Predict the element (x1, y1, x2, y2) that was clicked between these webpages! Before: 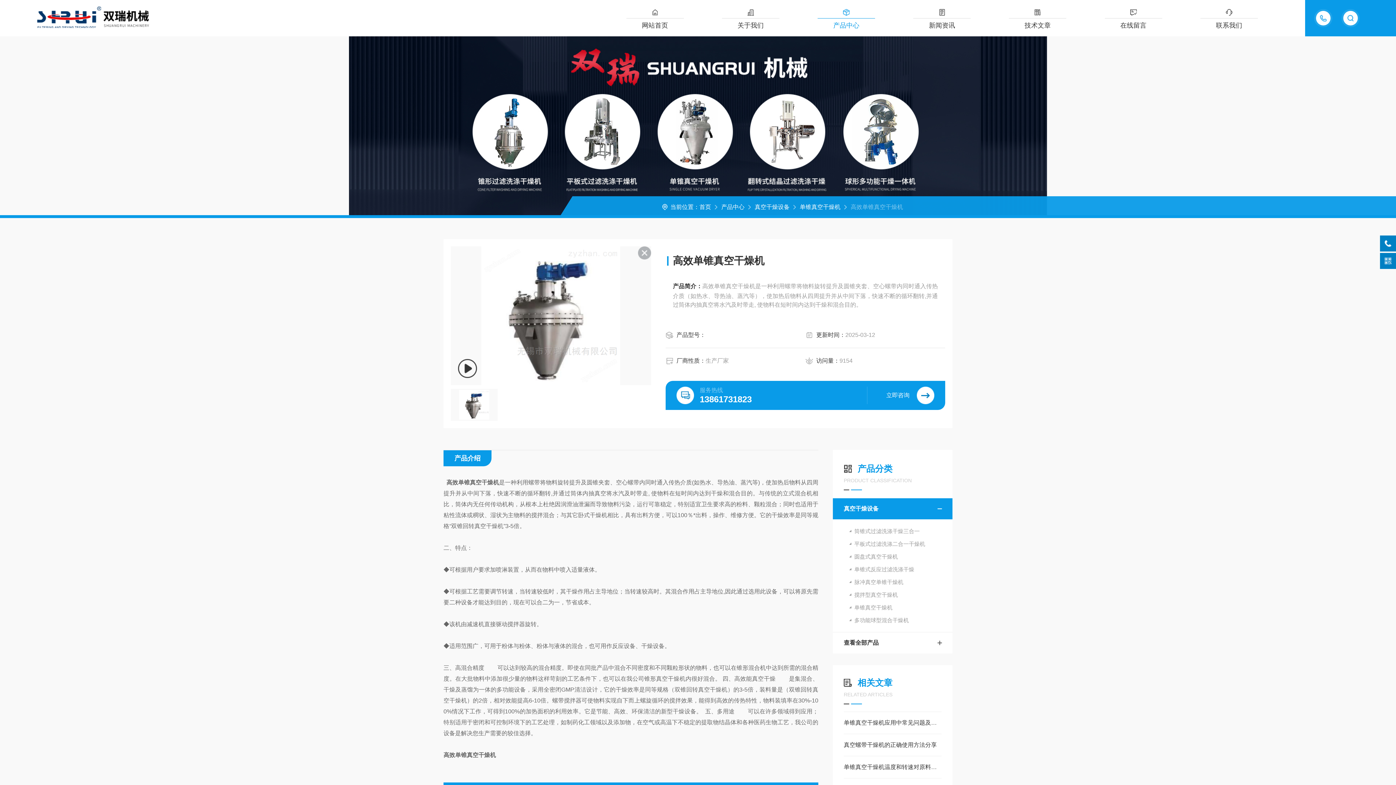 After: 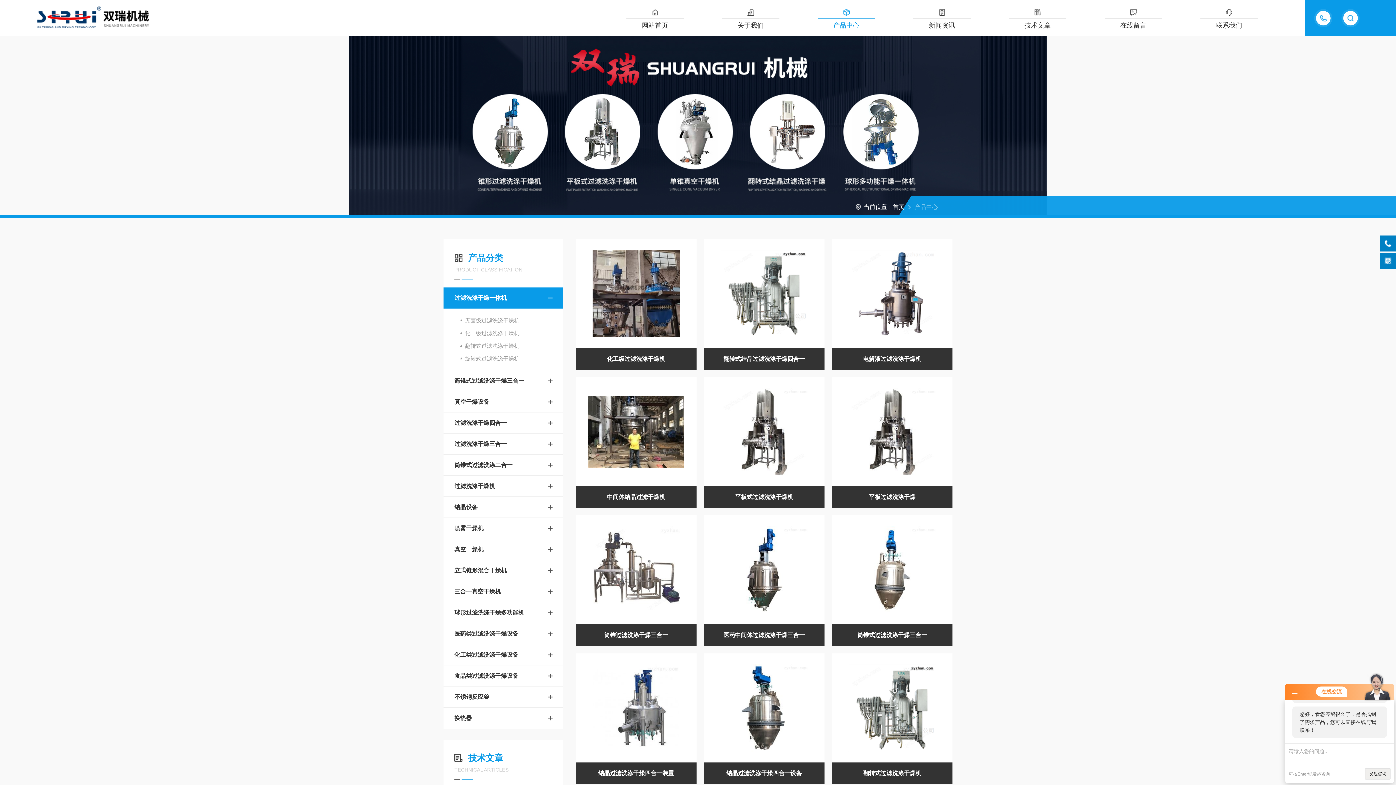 Action: bbox: (721, 204, 744, 210) label: 产品中心